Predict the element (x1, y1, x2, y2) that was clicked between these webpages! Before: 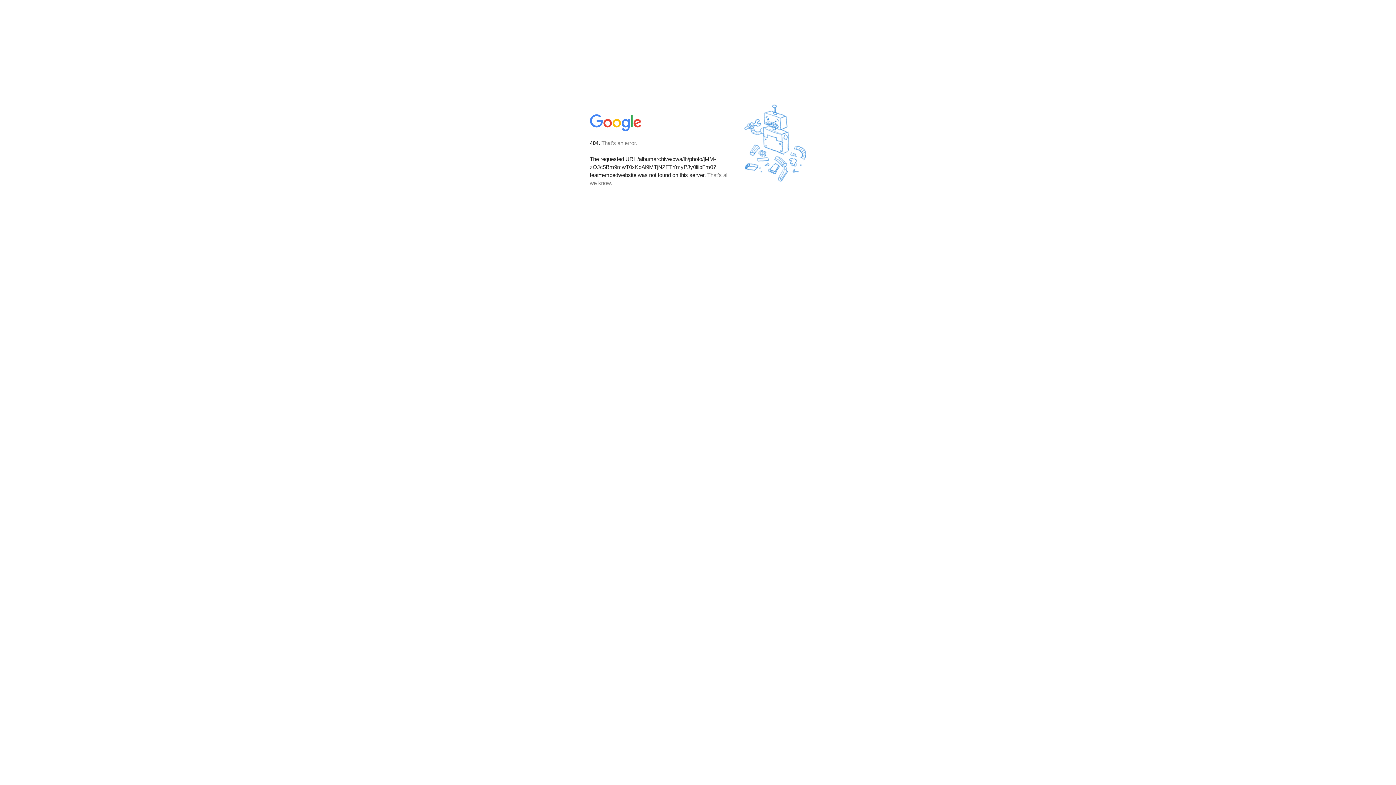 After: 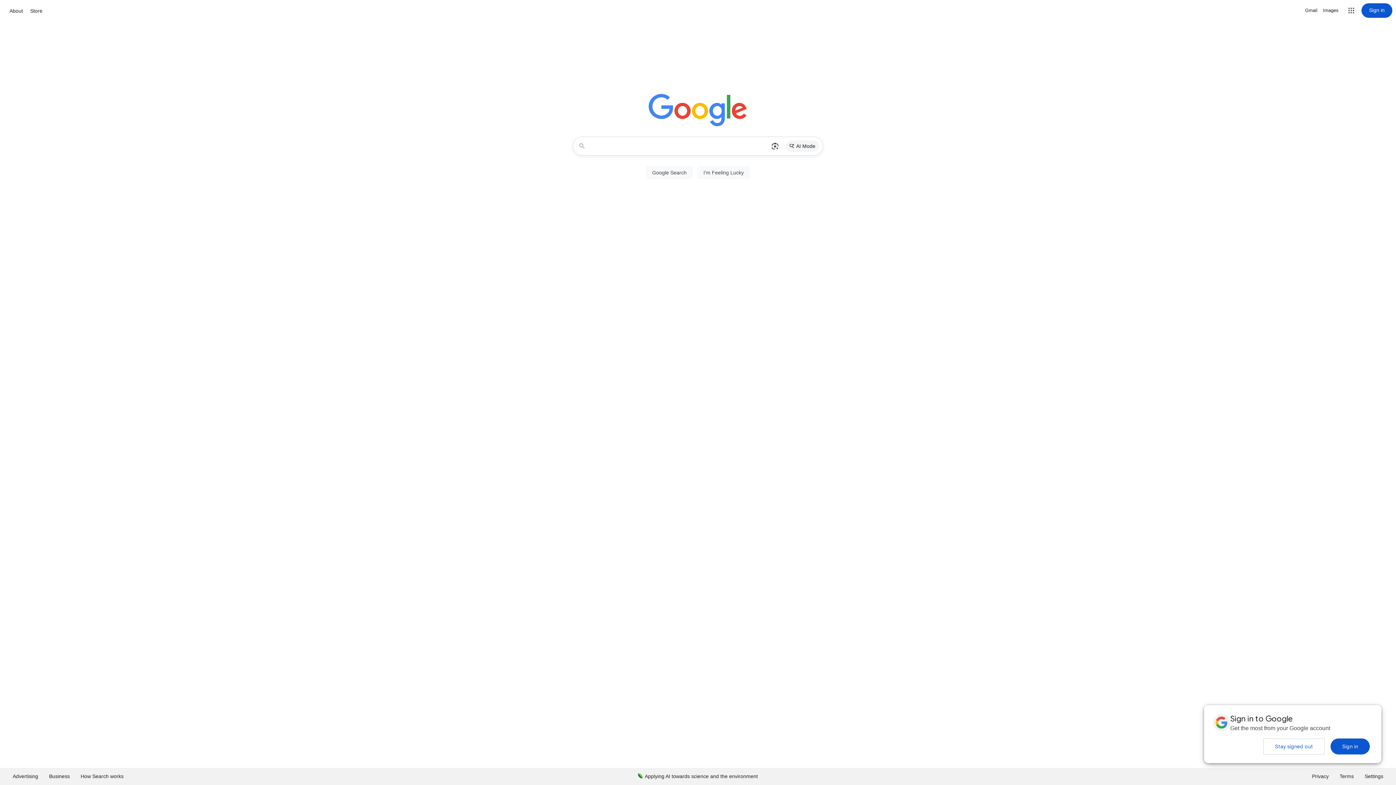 Action: bbox: (590, 127, 642, 134)